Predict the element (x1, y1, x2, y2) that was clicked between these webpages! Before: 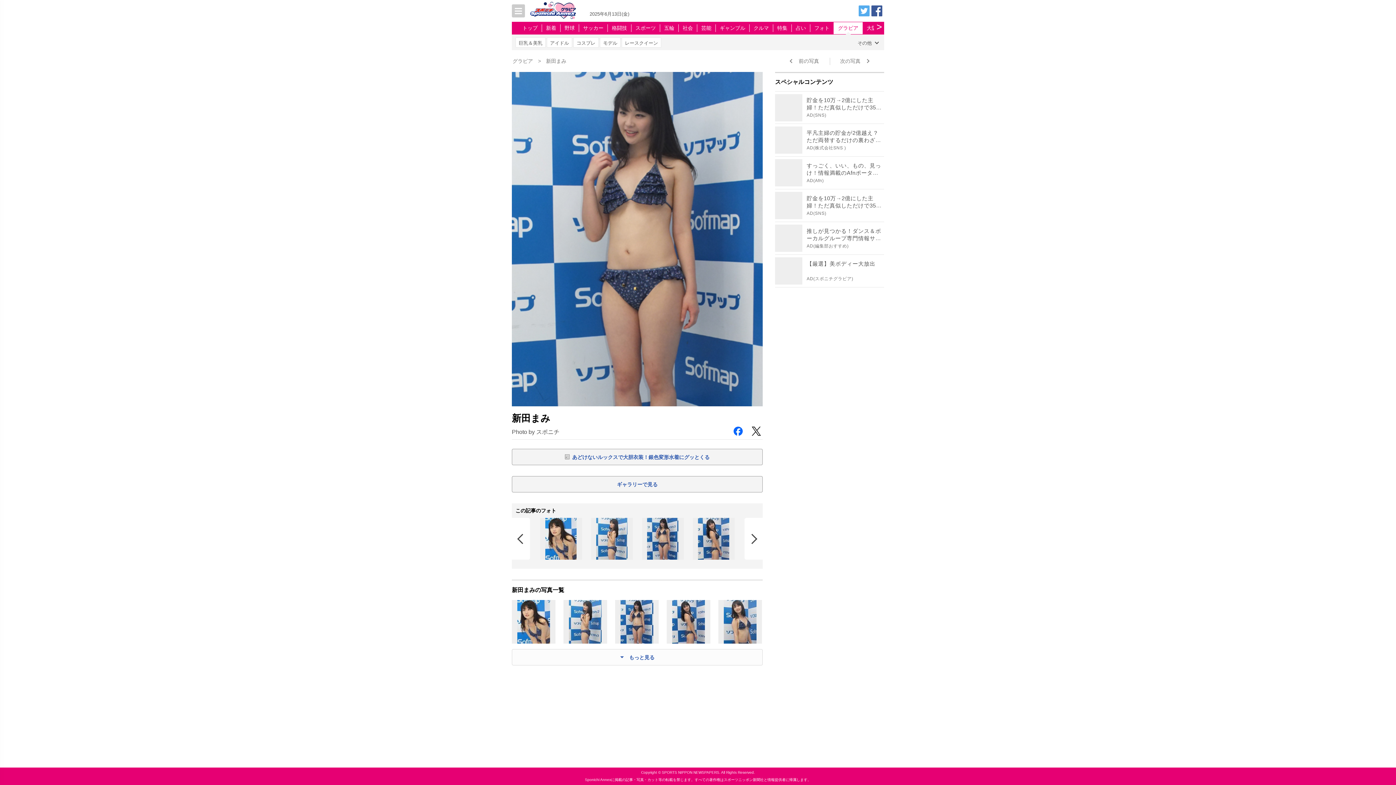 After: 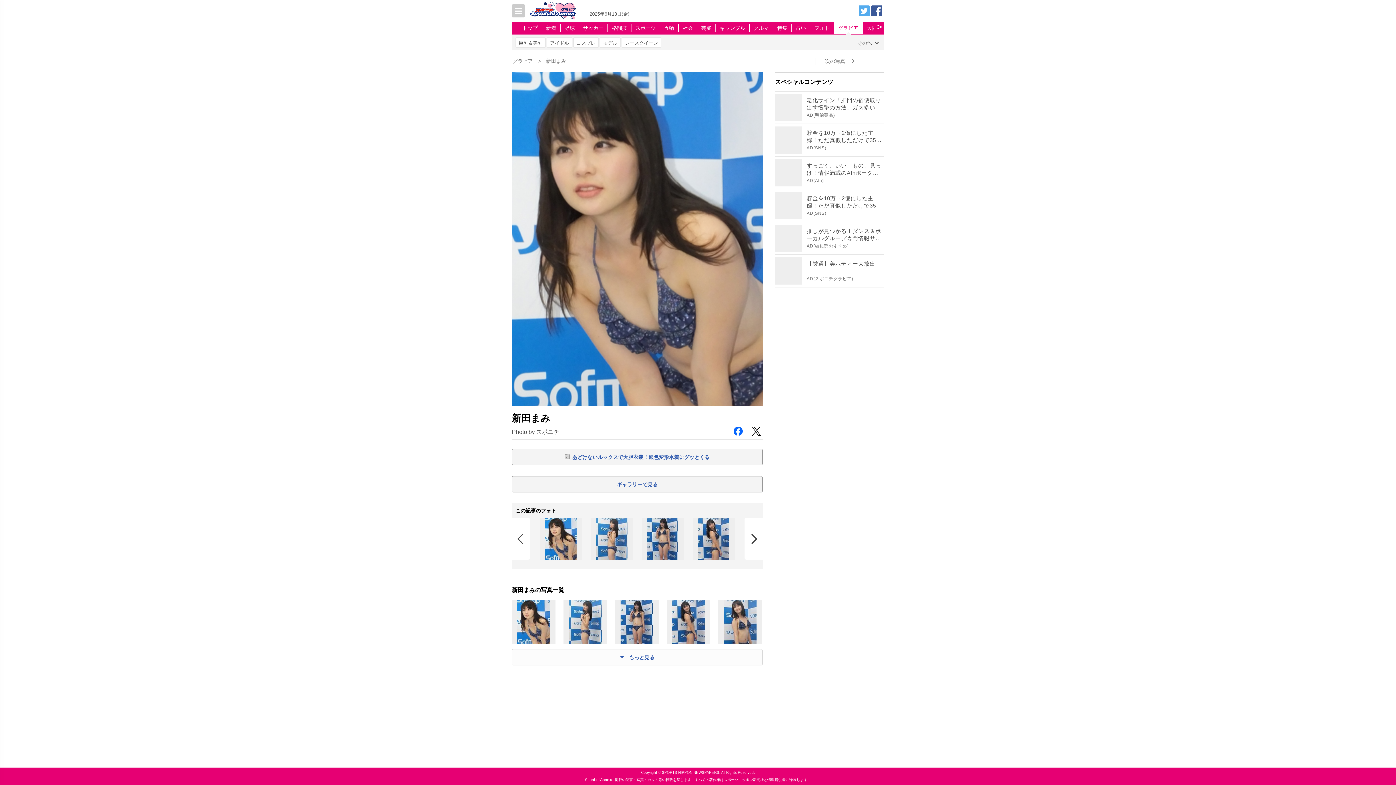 Action: bbox: (512, 600, 555, 644)